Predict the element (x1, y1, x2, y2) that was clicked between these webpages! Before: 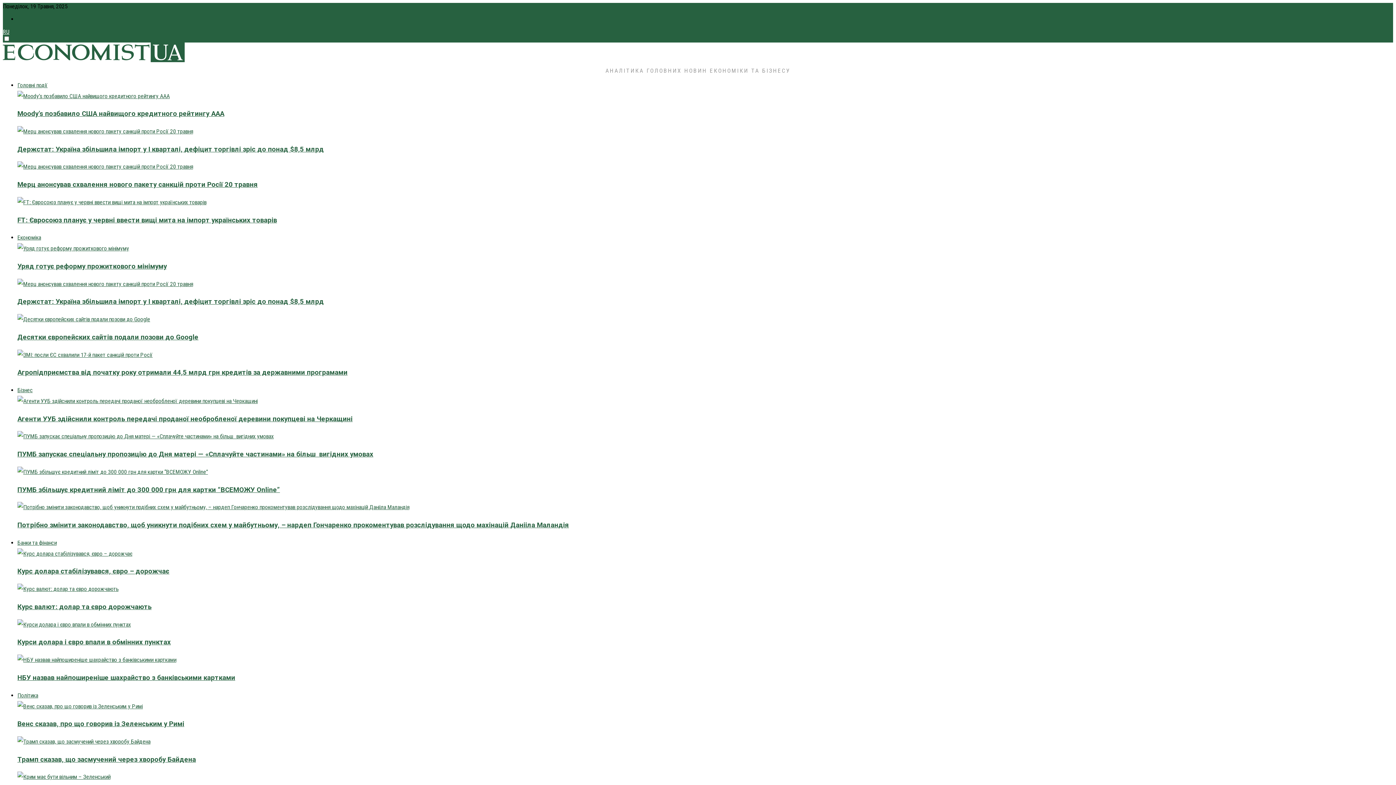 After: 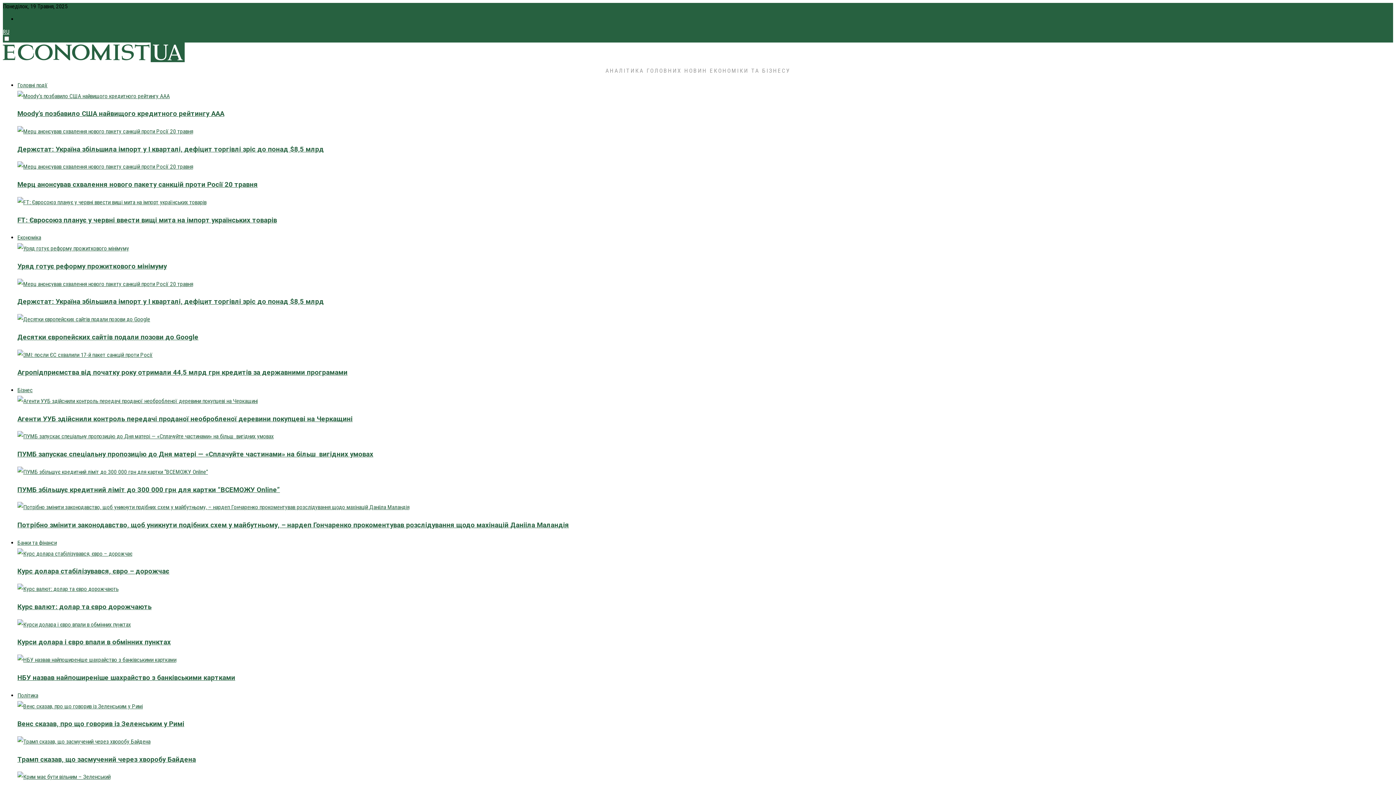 Action: bbox: (17, 243, 1389, 254)